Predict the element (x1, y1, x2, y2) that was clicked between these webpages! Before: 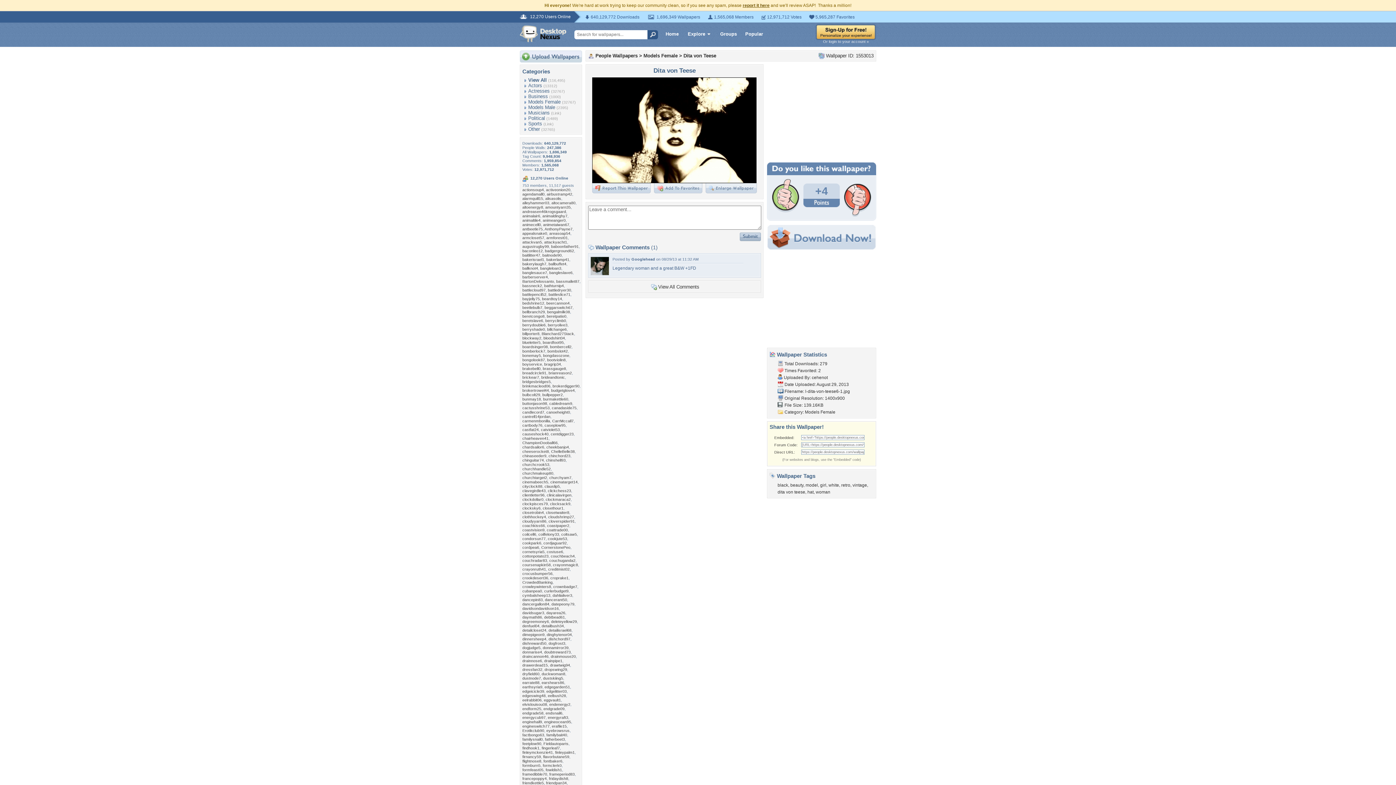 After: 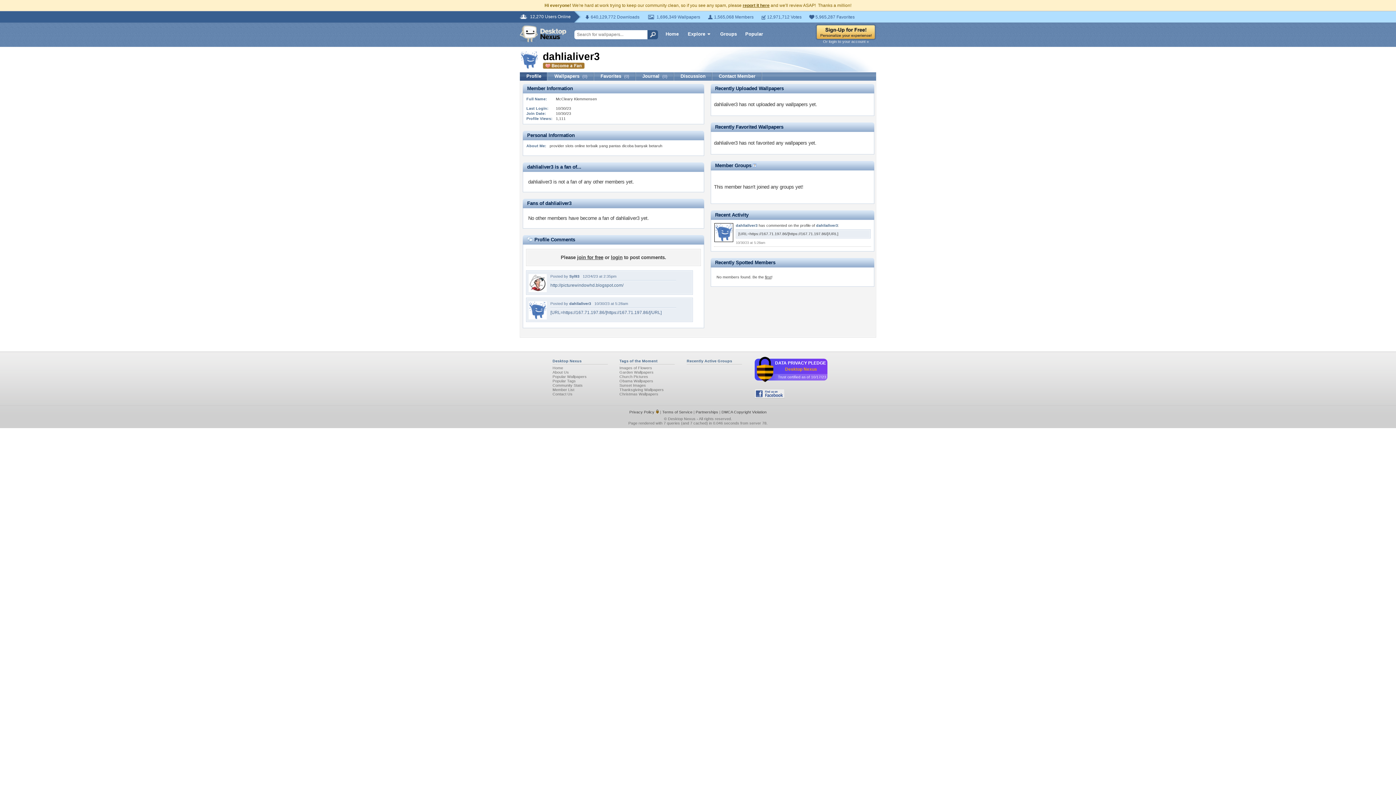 Action: bbox: (552, 593, 572, 597) label: dahlialiver3